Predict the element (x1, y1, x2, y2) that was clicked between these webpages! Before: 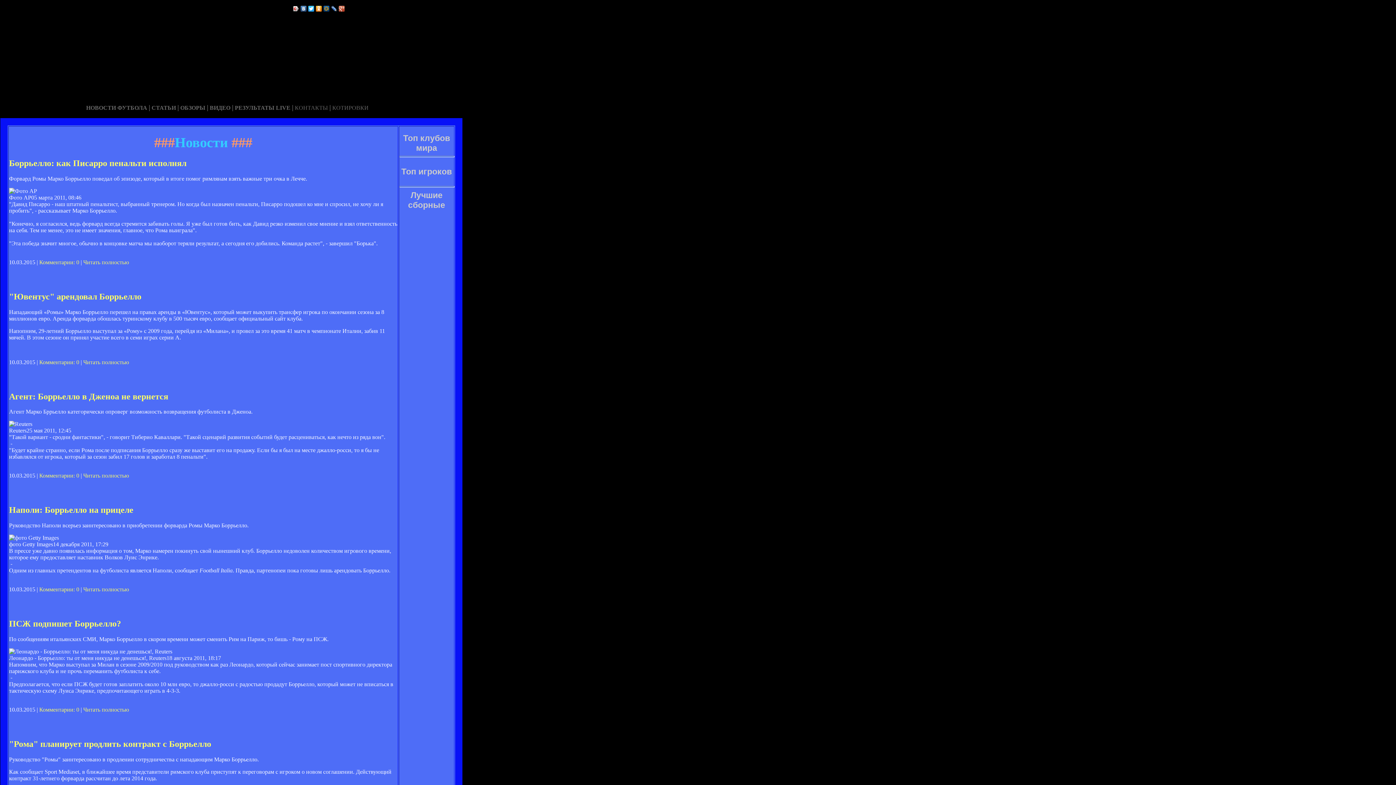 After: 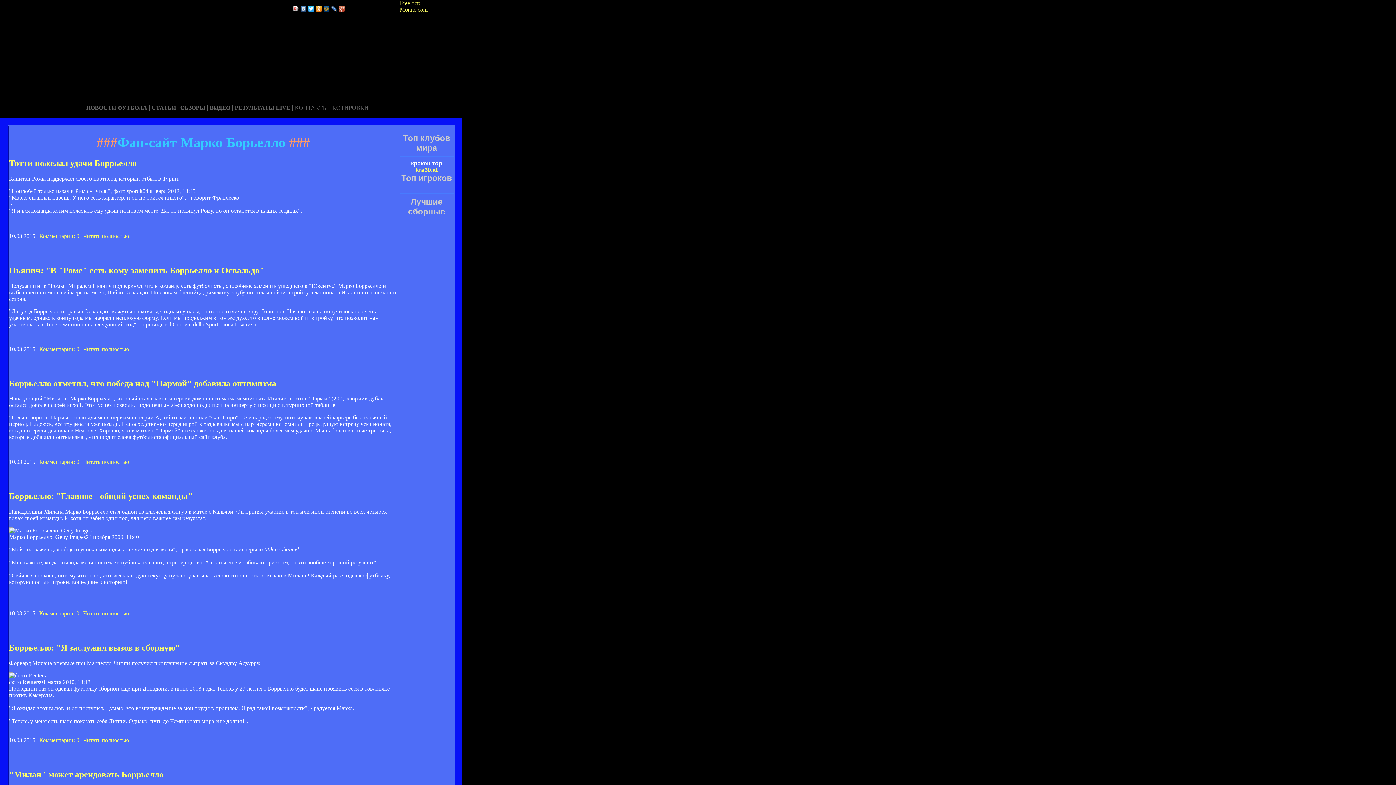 Action: bbox: (209, 104, 230, 110) label: ВИДЕО